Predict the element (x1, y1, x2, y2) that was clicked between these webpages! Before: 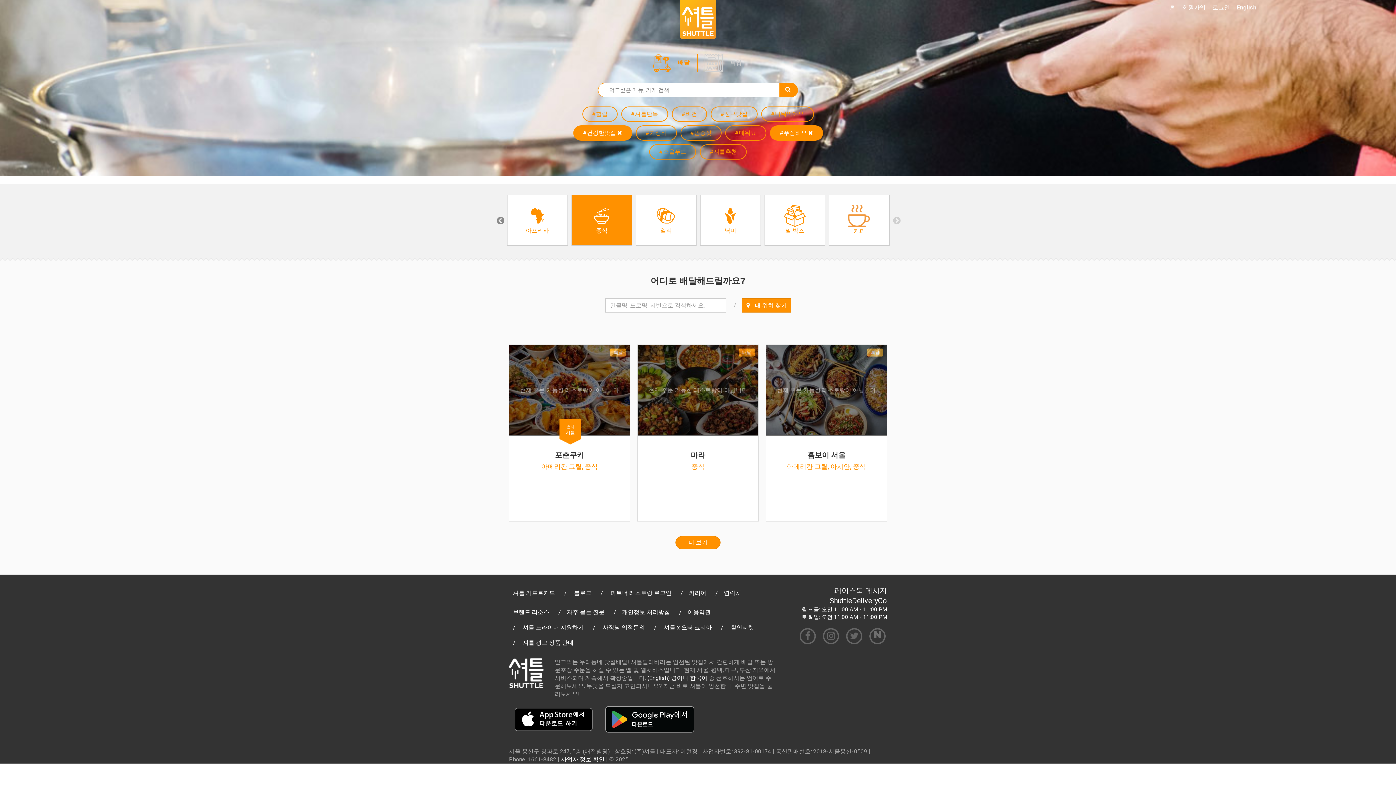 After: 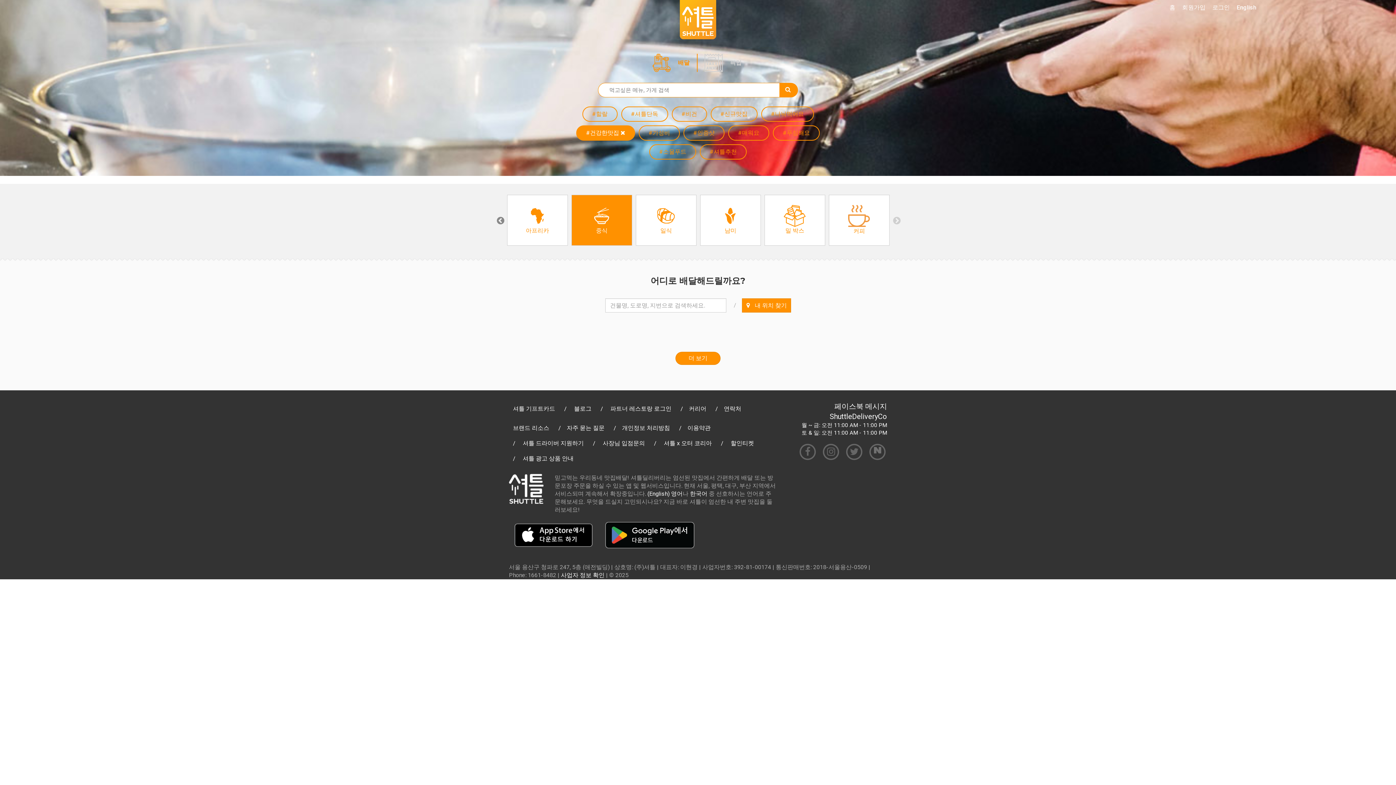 Action: bbox: (770, 125, 823, 140) label: #푸짐해요 